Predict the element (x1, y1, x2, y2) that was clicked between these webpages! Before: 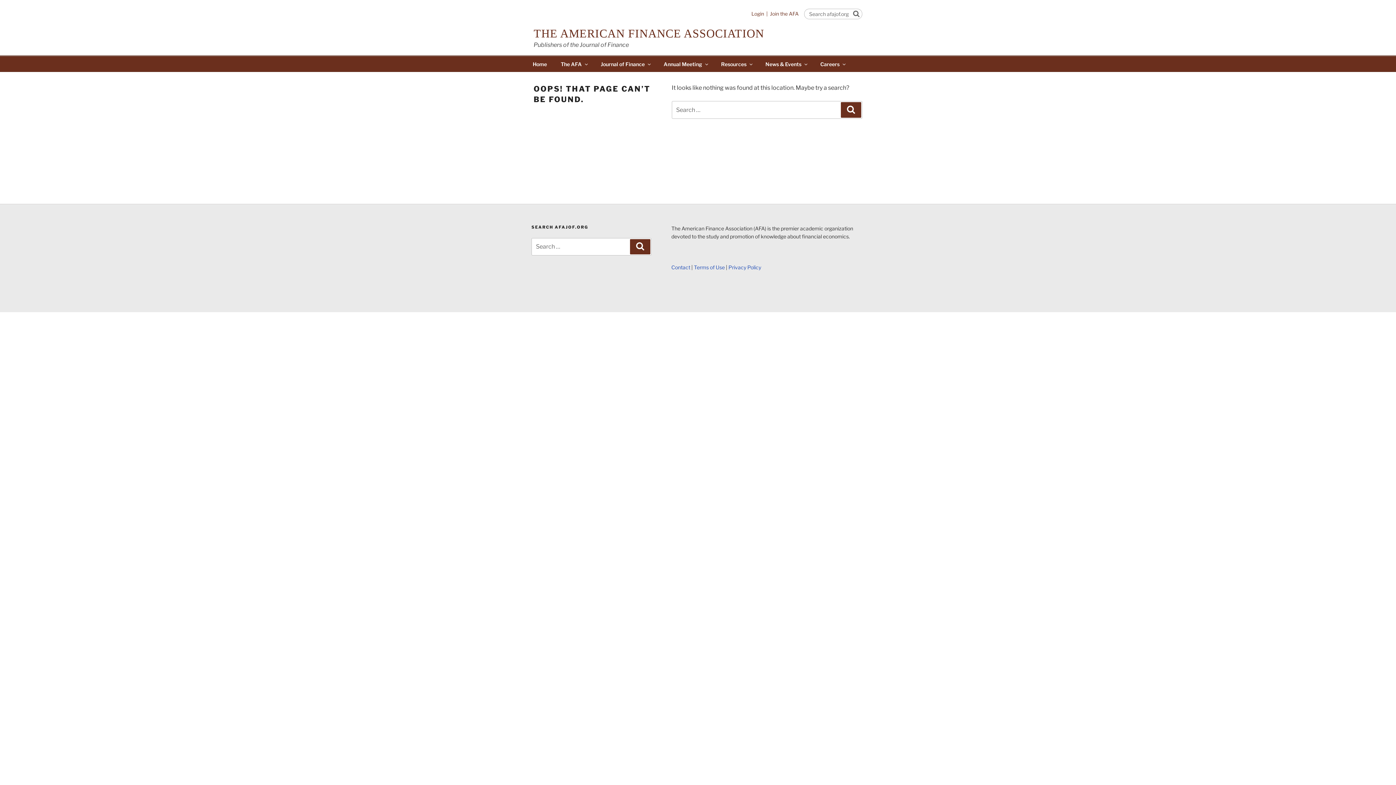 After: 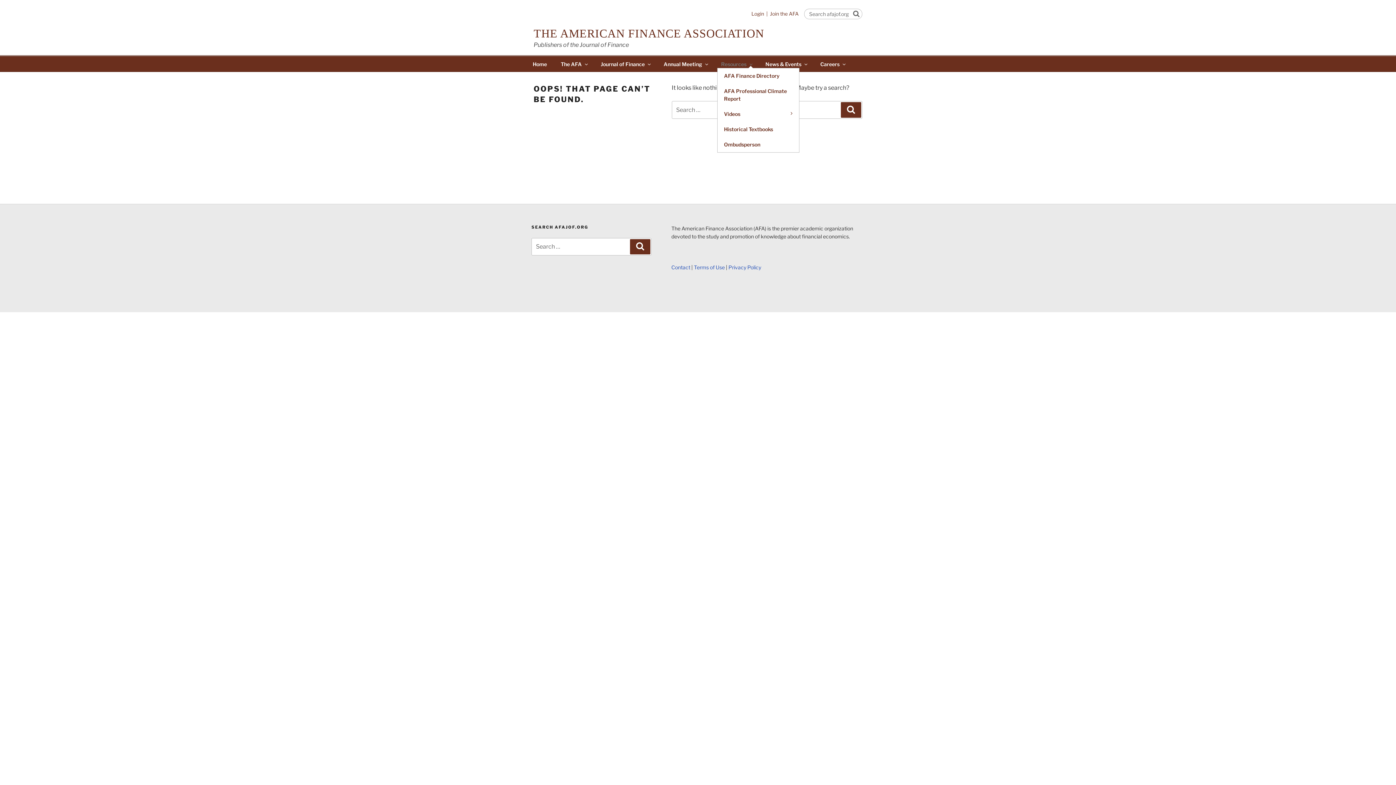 Action: label: Resources bbox: (714, 60, 758, 67)